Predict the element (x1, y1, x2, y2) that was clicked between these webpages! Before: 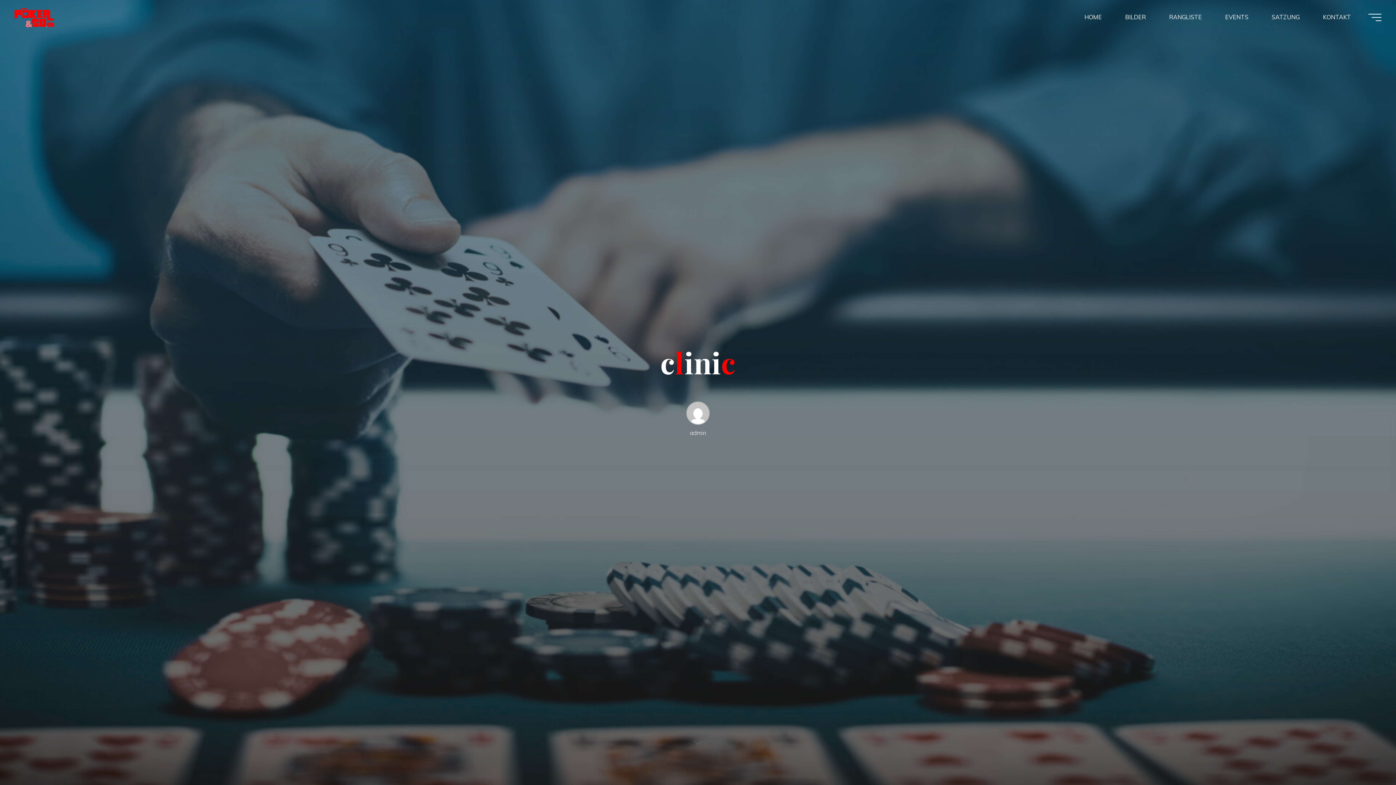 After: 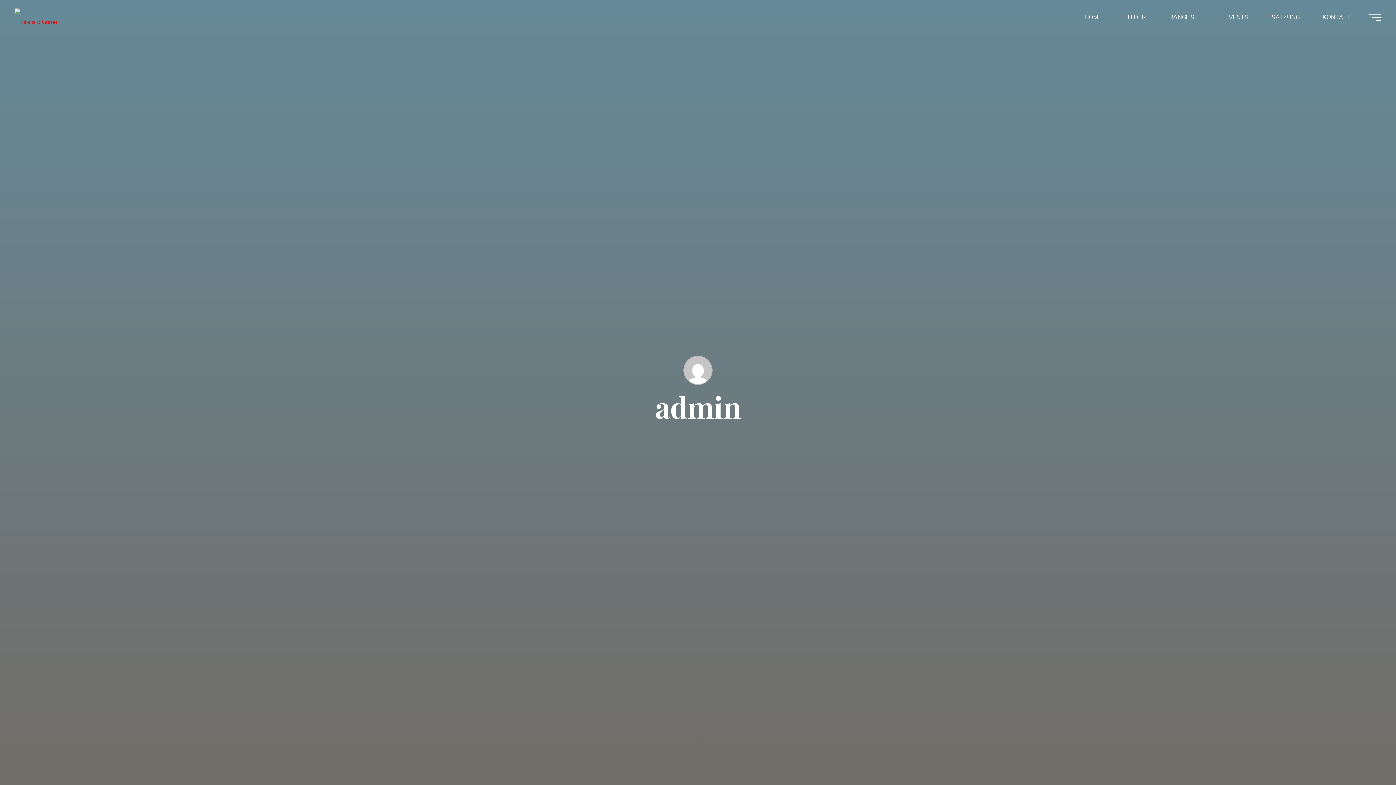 Action: bbox: (686, 401, 709, 436) label: admin